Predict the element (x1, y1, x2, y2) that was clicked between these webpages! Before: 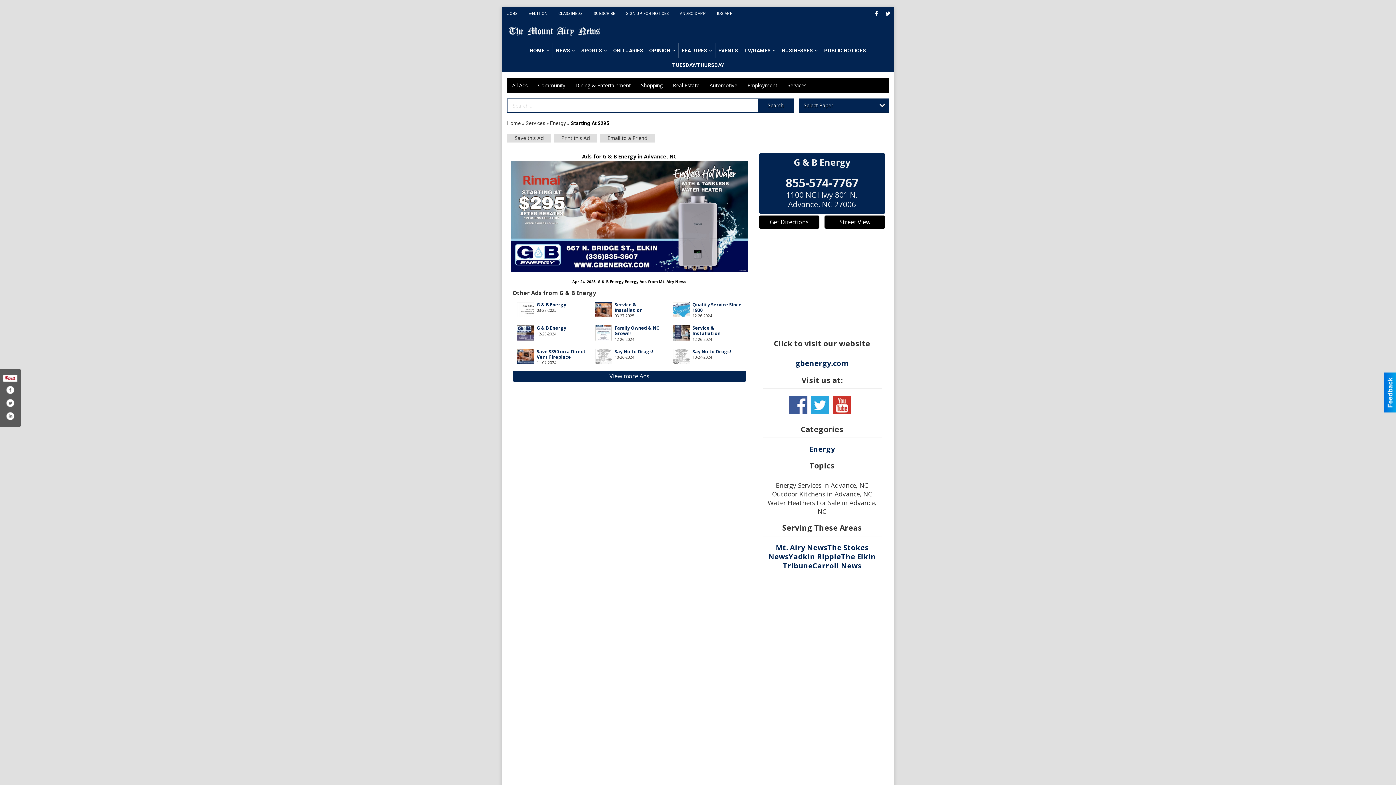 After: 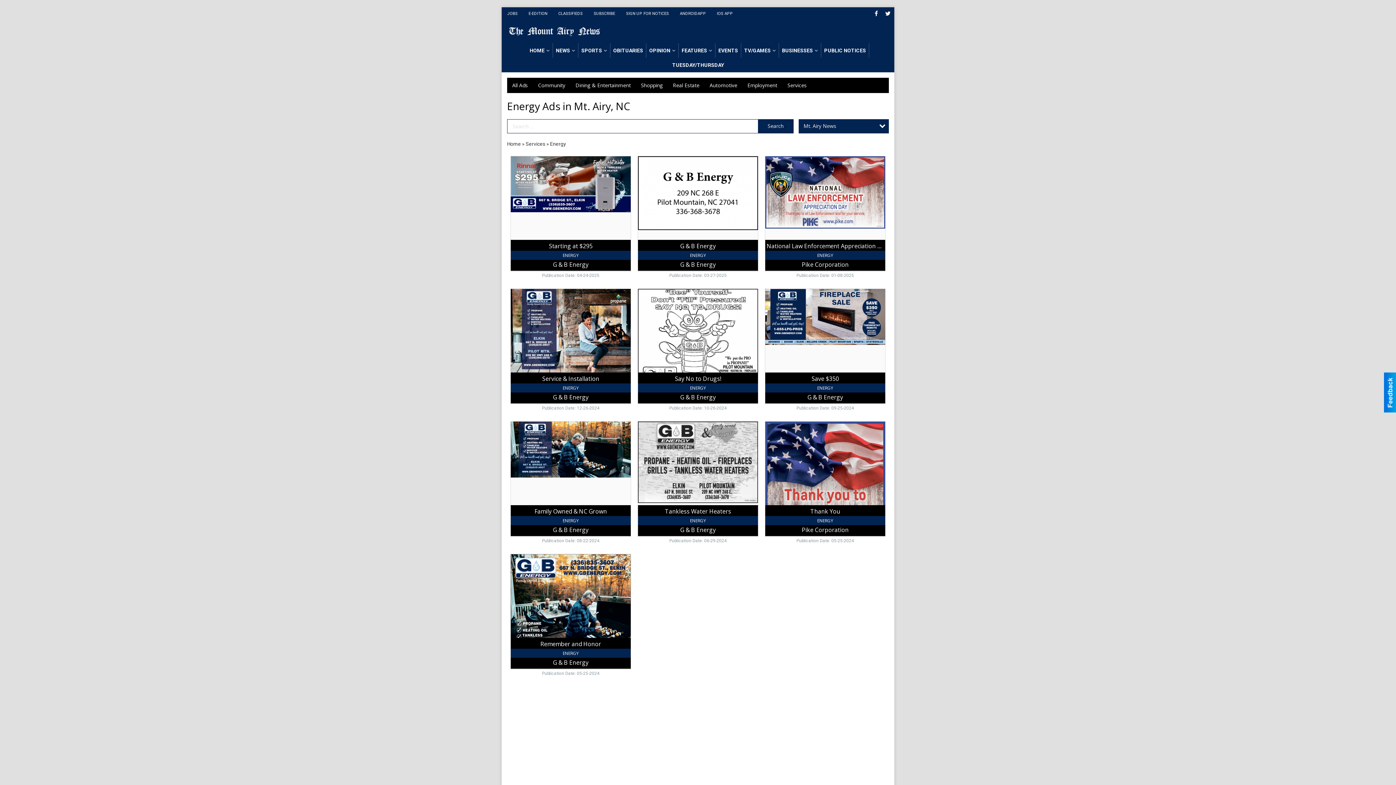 Action: label: Energy bbox: (809, 444, 835, 454)